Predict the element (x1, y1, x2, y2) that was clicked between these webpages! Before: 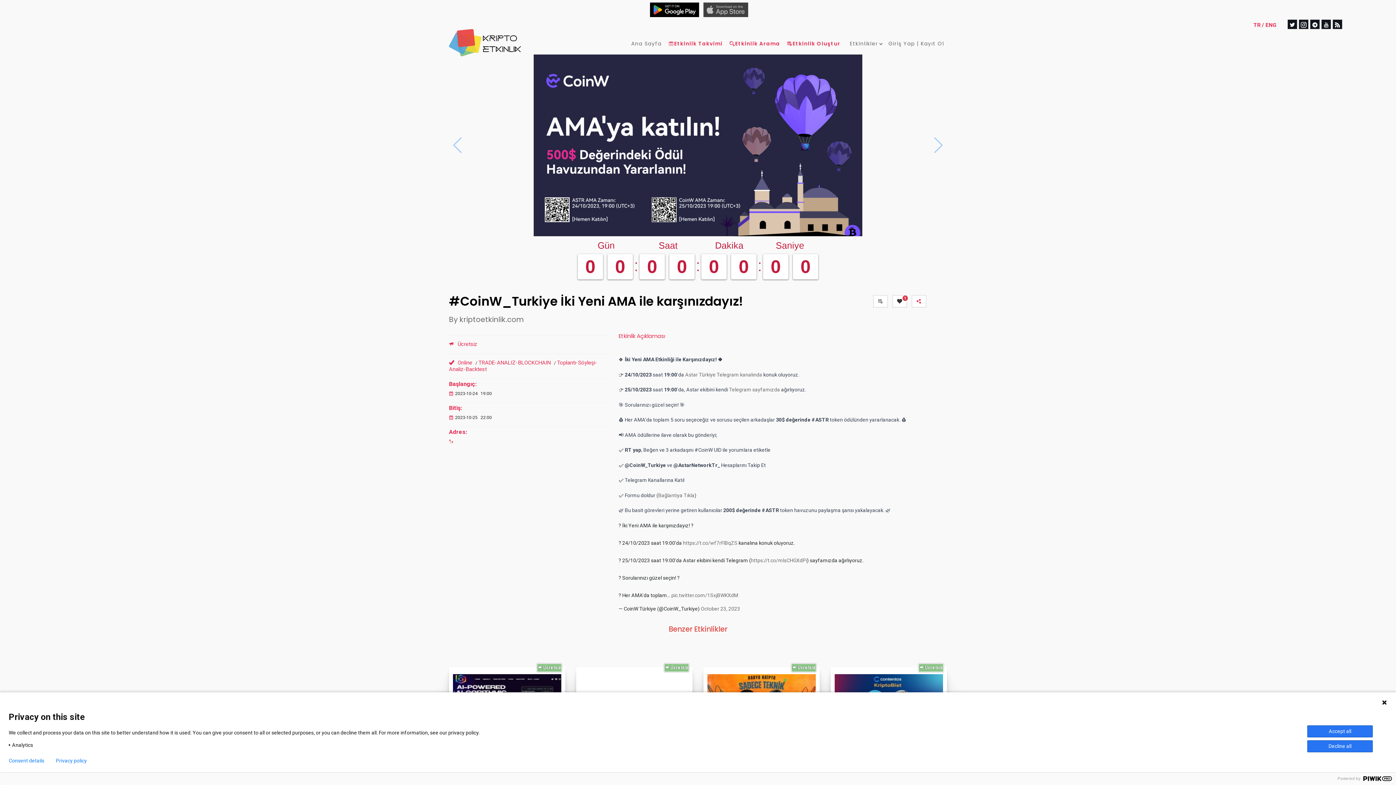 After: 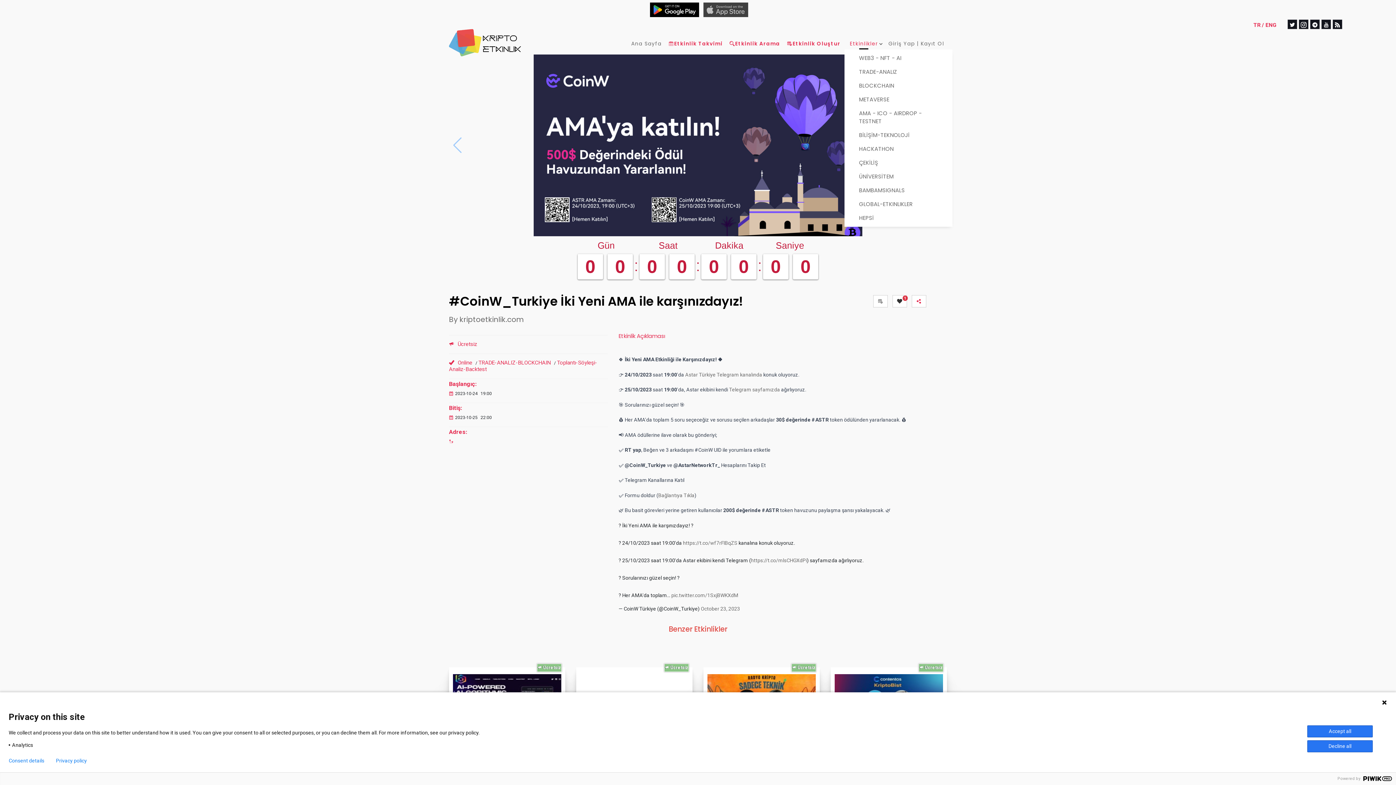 Action: bbox: (844, 38, 883, 49) label: Etkinlikler